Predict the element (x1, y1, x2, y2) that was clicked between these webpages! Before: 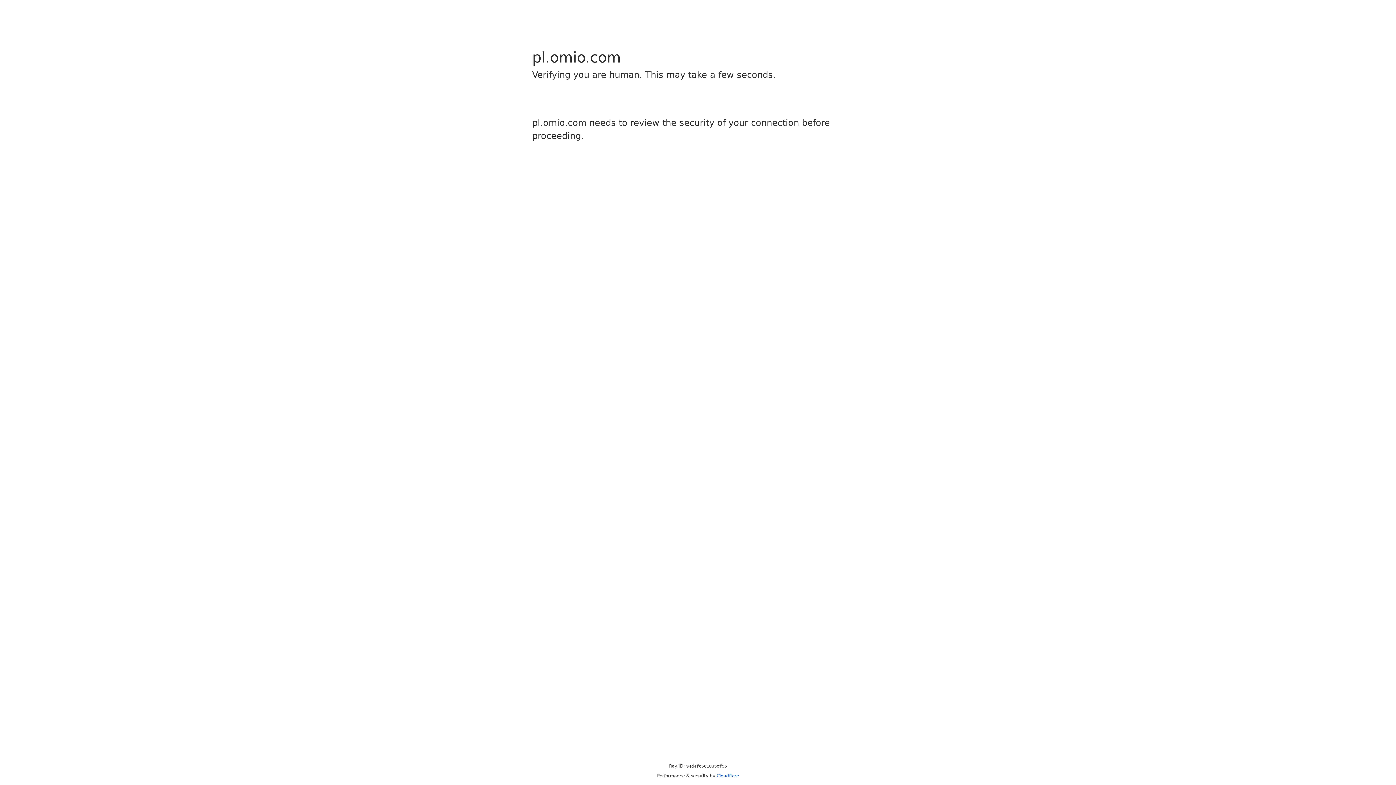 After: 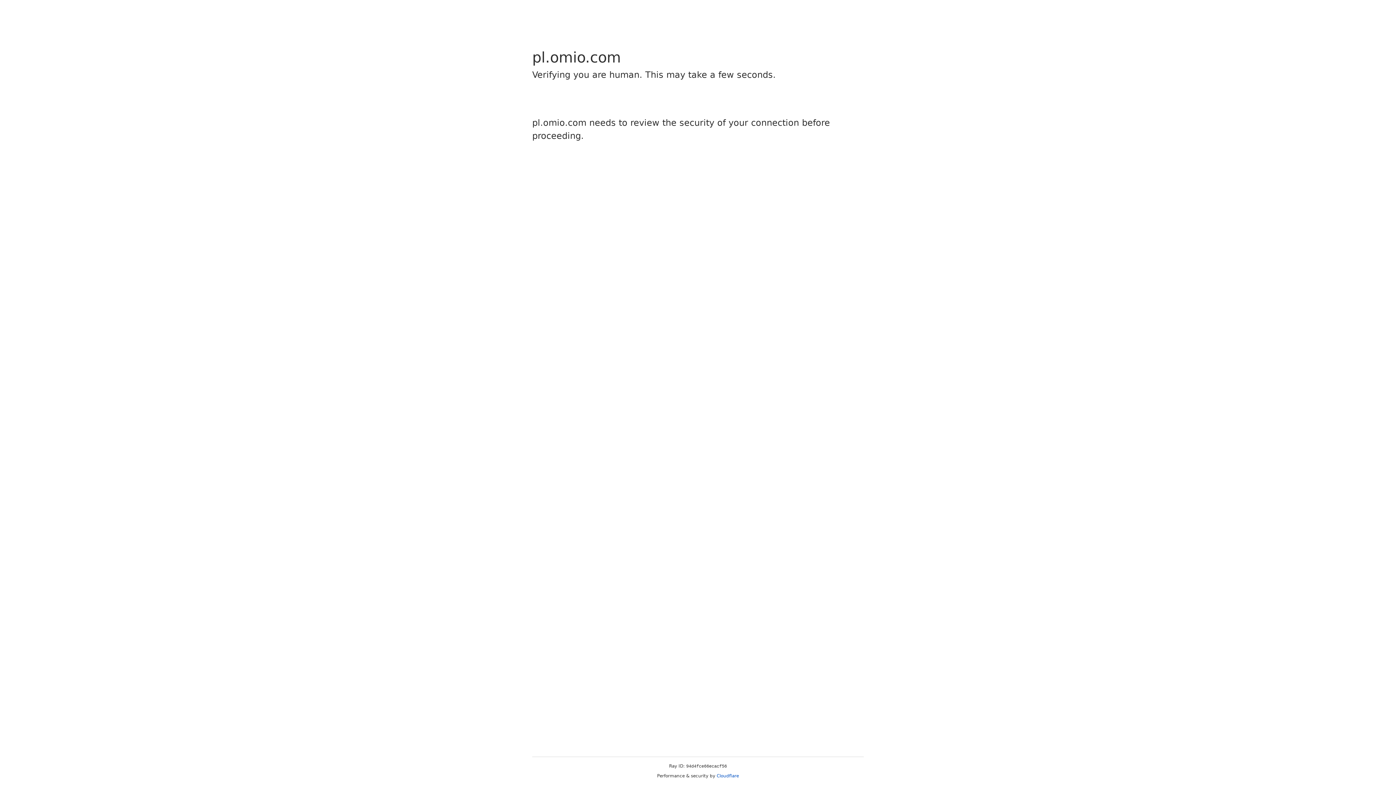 Action: bbox: (716, 773, 739, 778) label: Cloudflare